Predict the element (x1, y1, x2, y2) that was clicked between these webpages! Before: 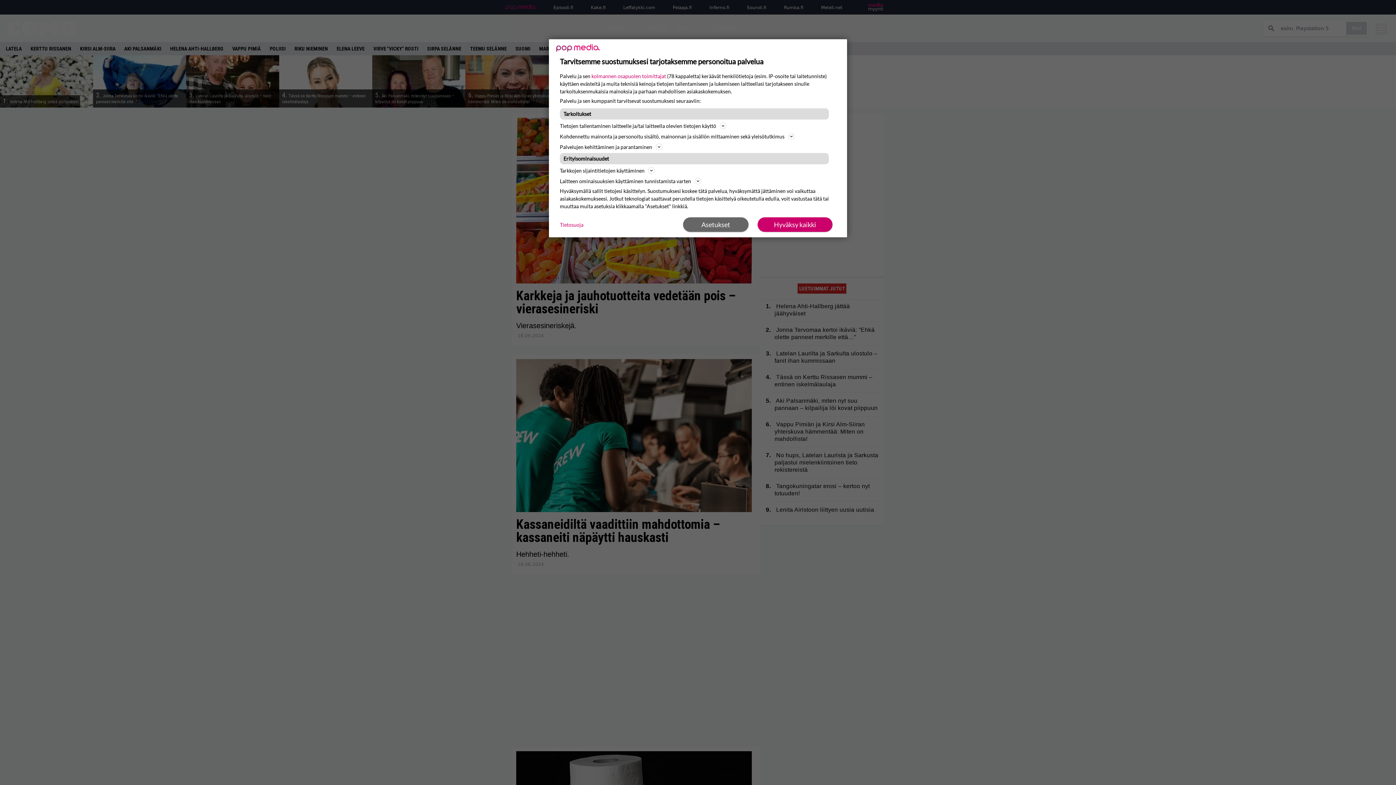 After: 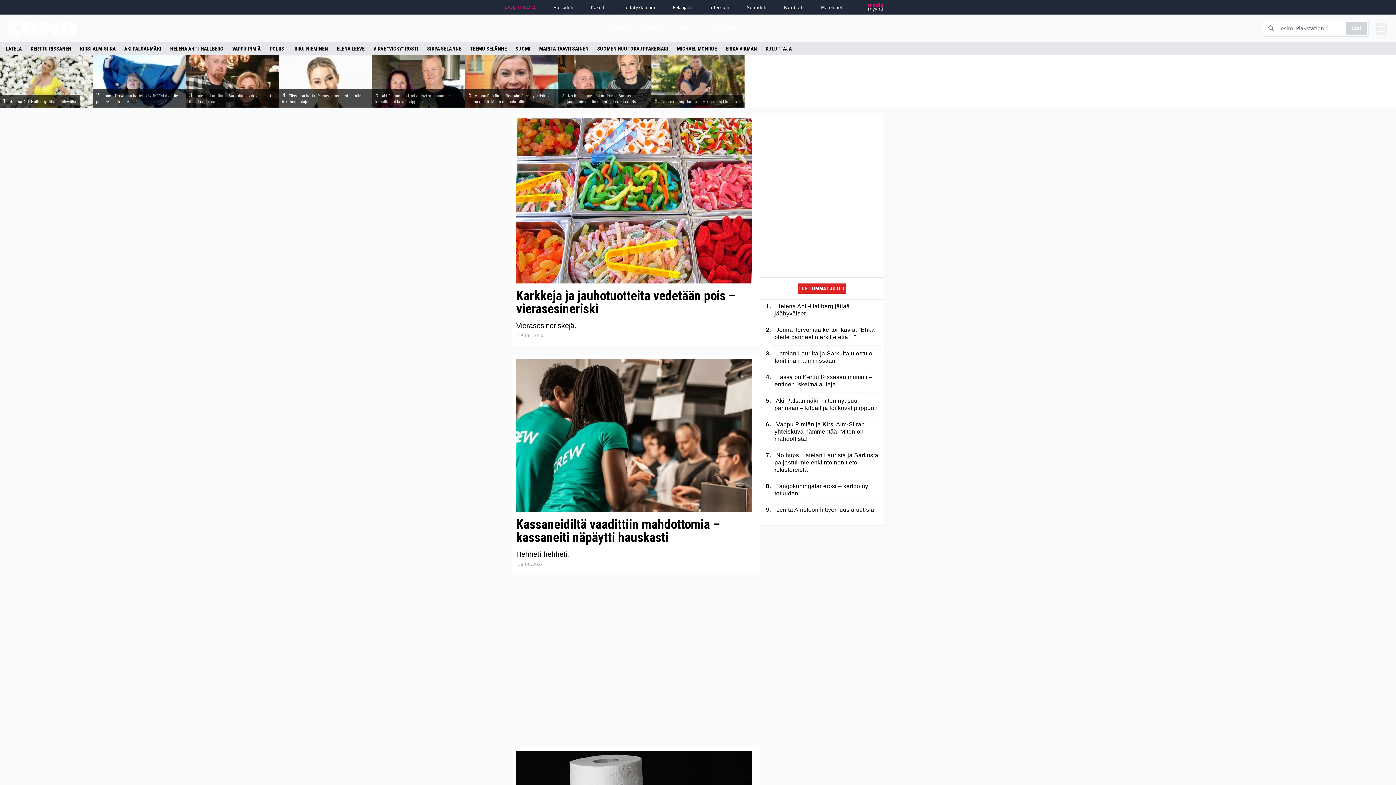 Action: bbox: (757, 217, 832, 232) label: Hyväksy kaikki